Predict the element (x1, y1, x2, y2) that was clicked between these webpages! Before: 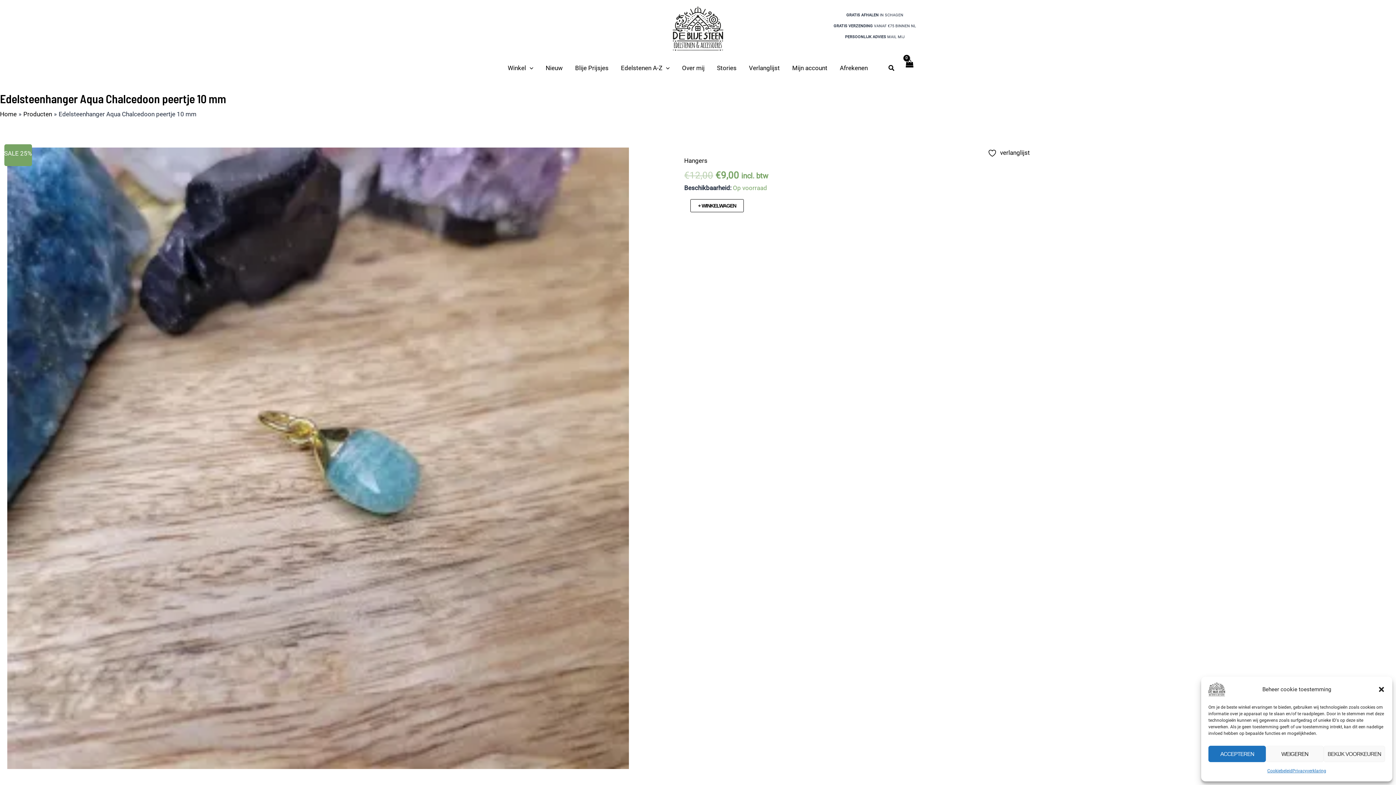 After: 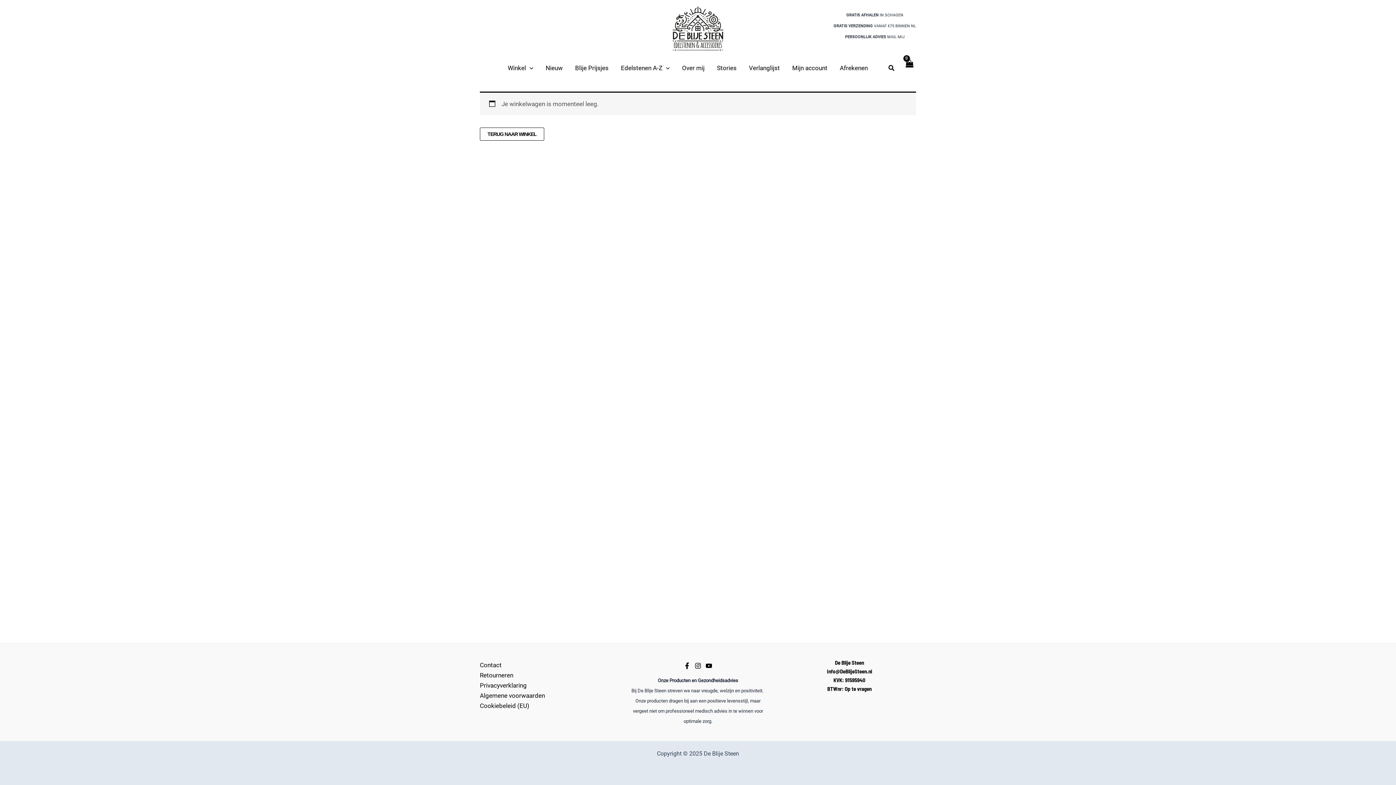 Action: label: View Shopping Cart, empty bbox: (902, 56, 916, 79)